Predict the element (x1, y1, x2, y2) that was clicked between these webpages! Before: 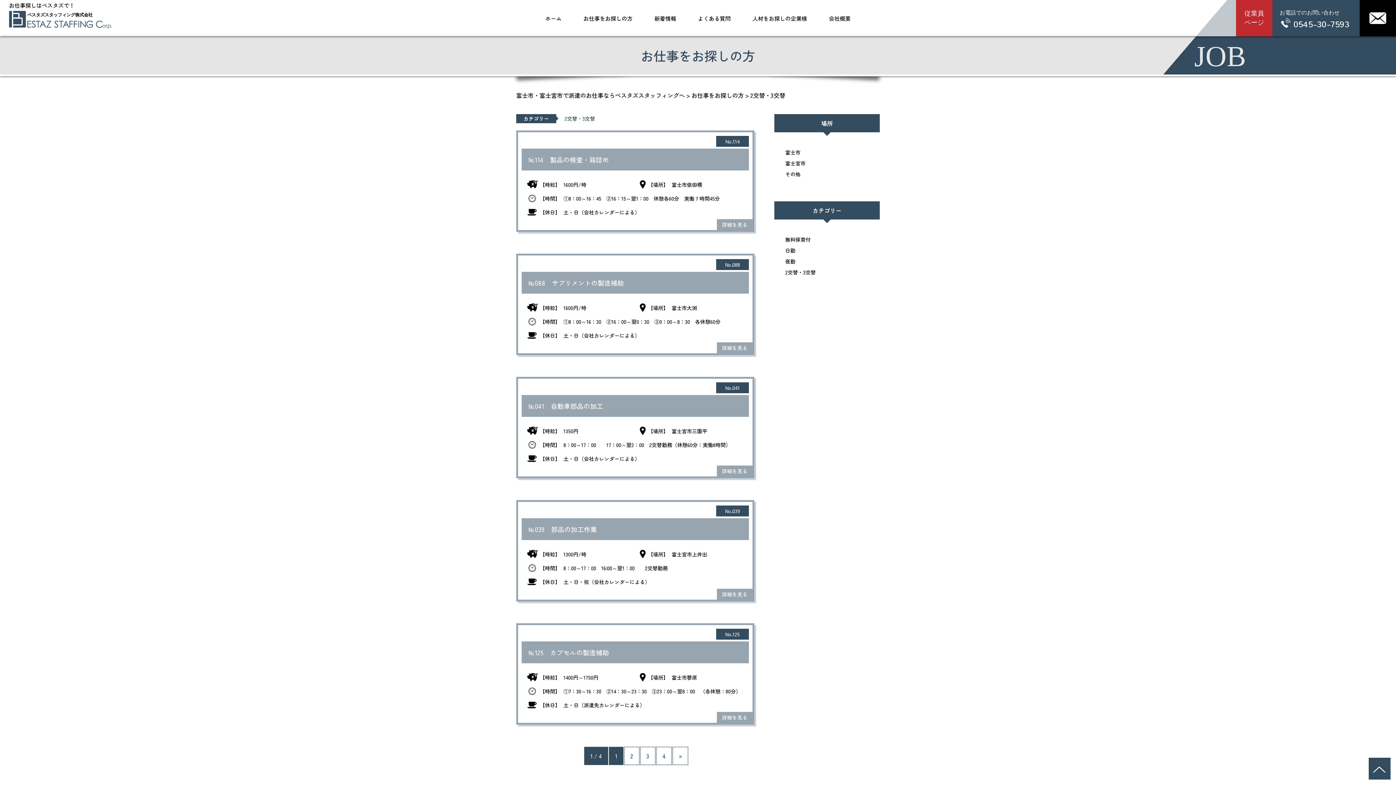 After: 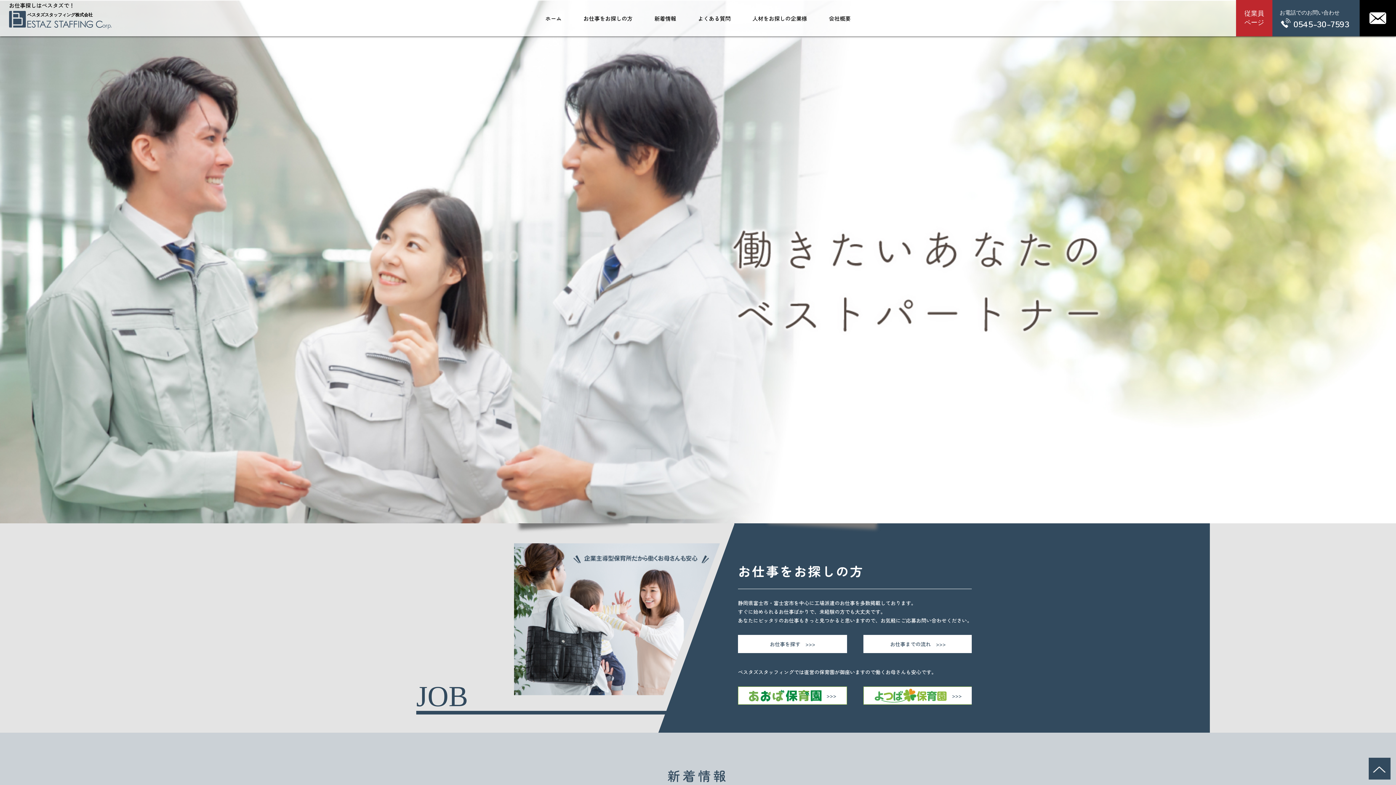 Action: label: ホーム bbox: (534, 0, 572, 36)